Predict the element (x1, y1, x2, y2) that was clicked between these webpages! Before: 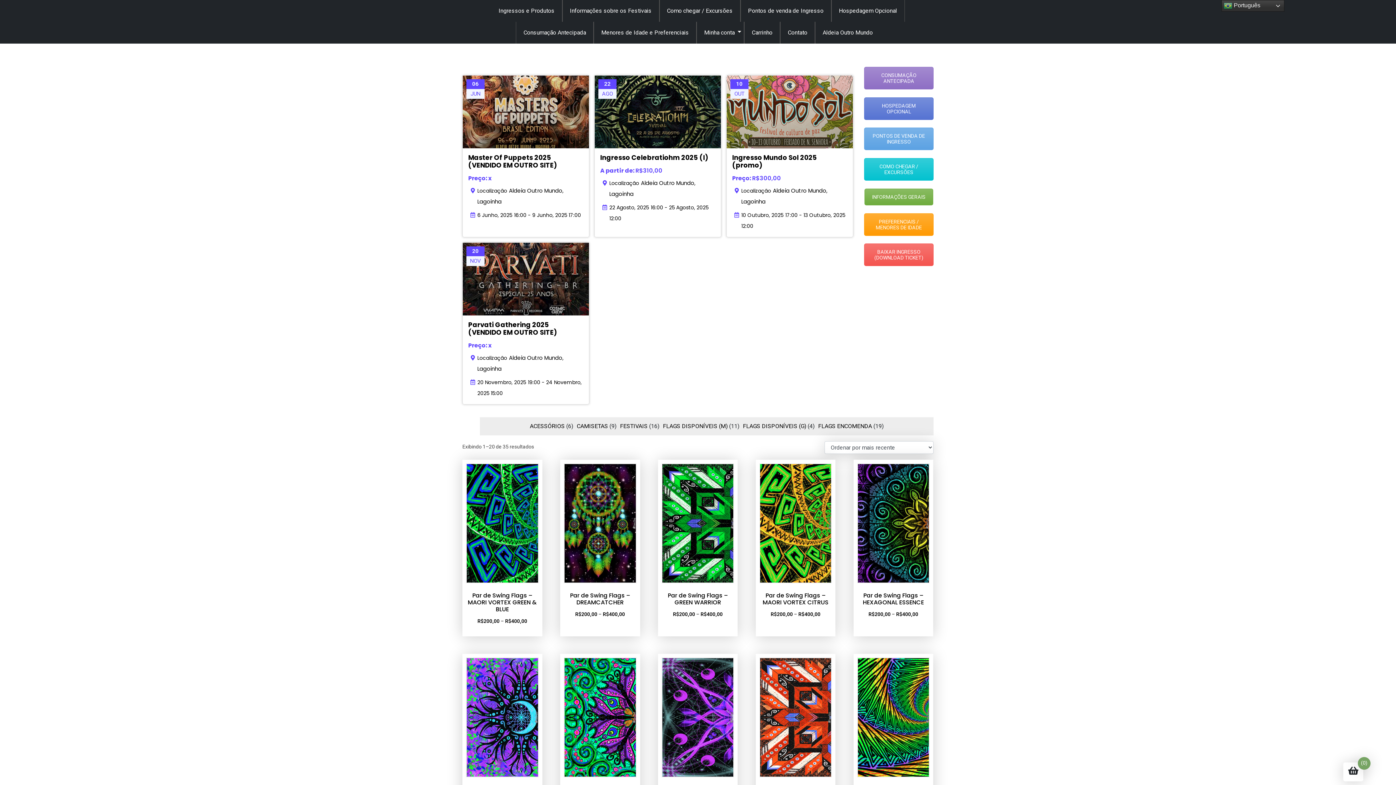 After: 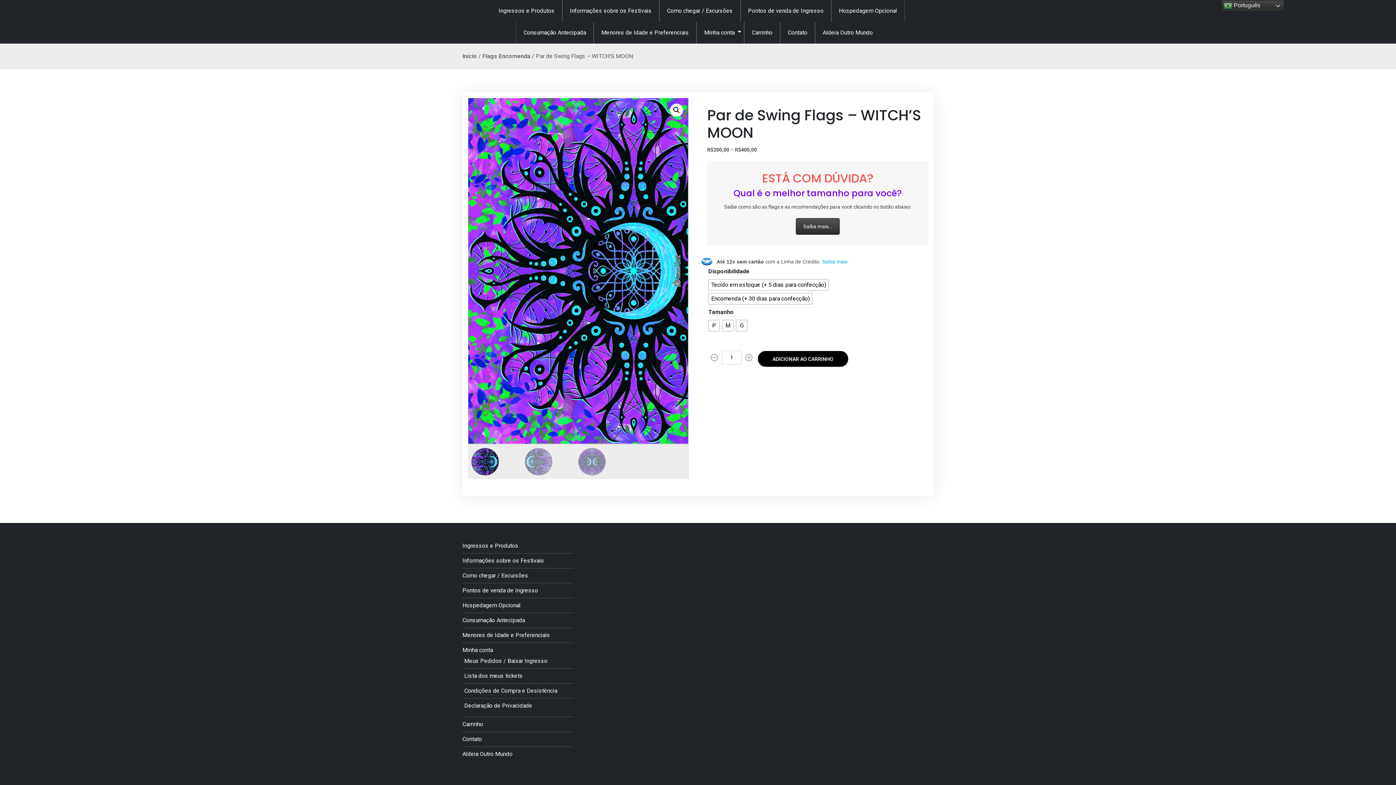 Action: bbox: (466, 657, 538, 814) label: Par de Swing Flags – WITCH’S MOON
R$200,00 – R$400,00